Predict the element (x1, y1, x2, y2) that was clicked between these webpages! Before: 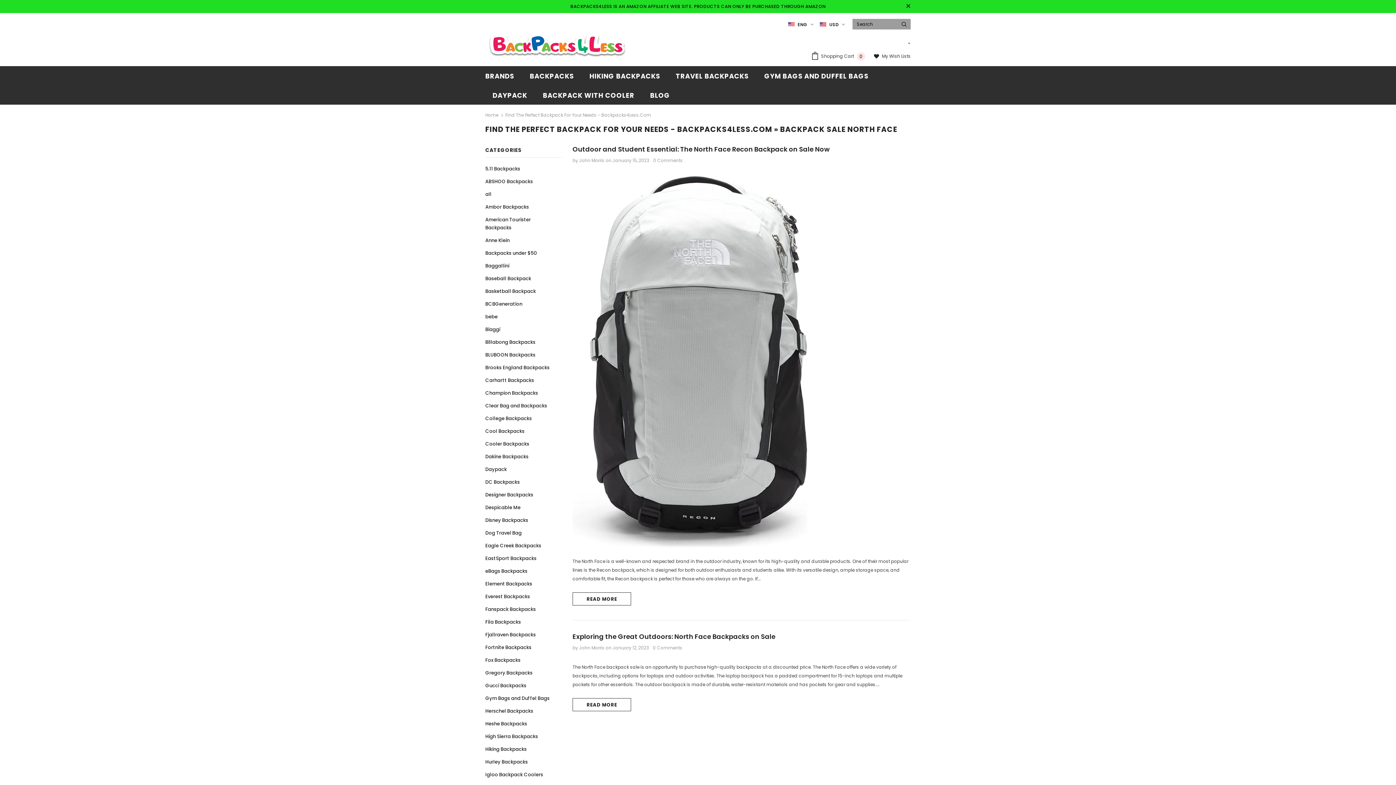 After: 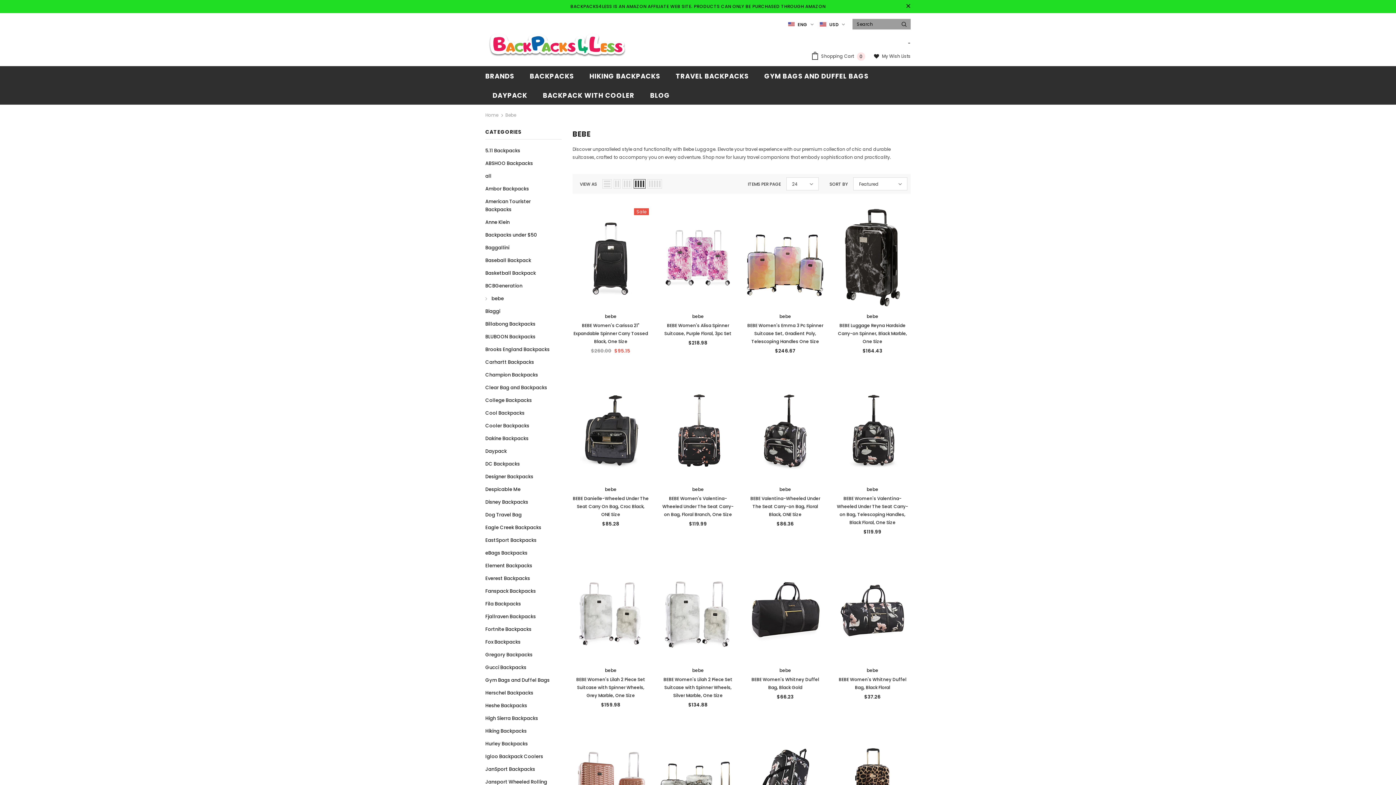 Action: label: bebe bbox: (485, 310, 497, 323)